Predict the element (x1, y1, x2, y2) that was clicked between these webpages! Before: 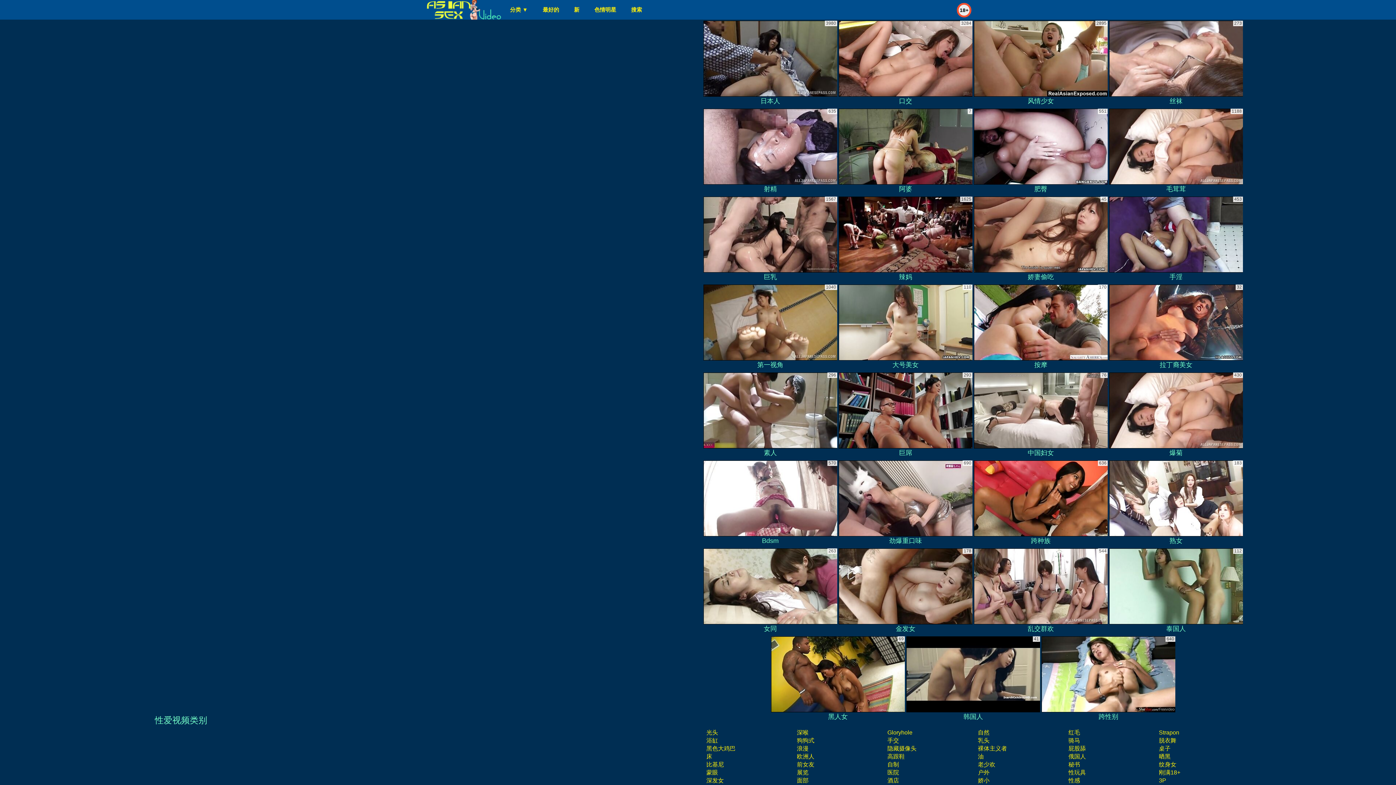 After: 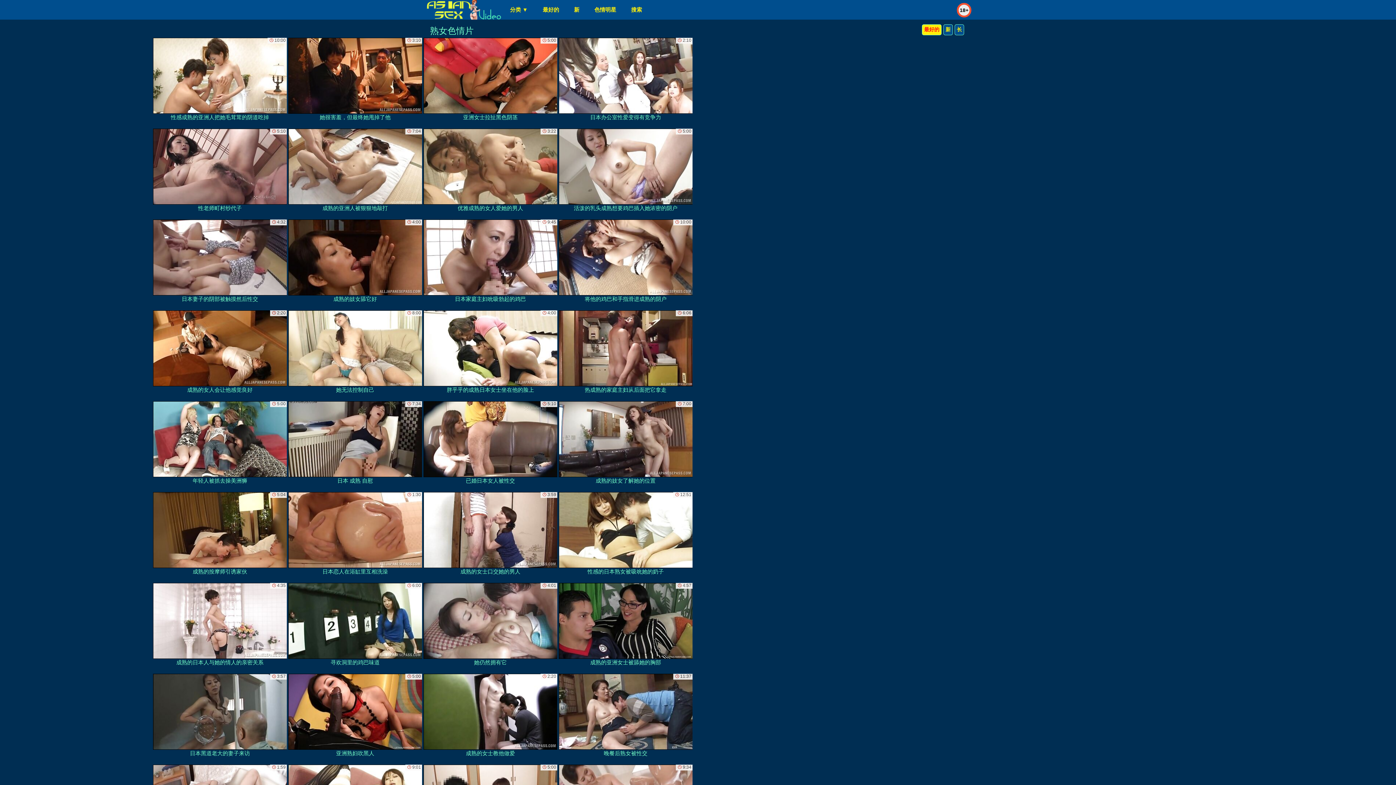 Action: label: 熟女 bbox: (1109, 460, 1243, 546)